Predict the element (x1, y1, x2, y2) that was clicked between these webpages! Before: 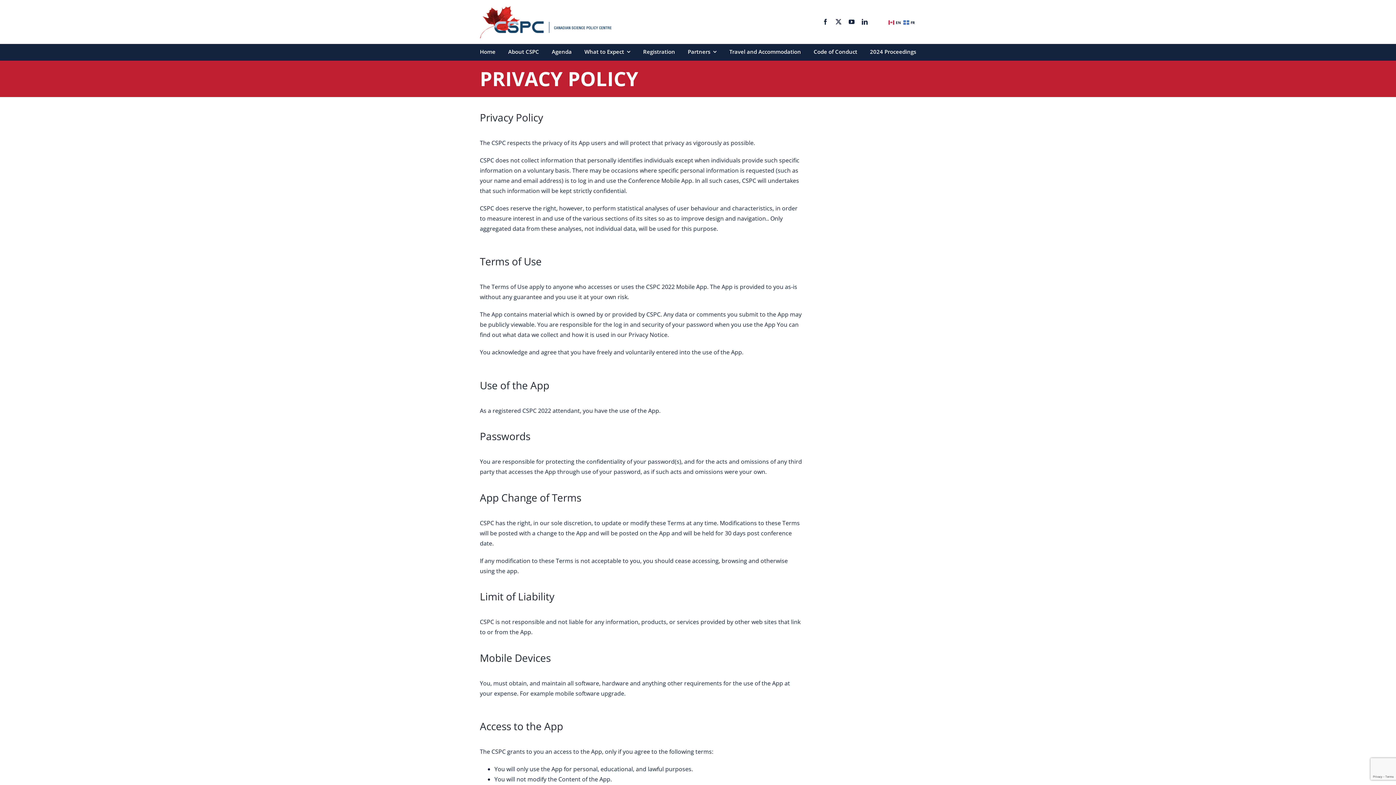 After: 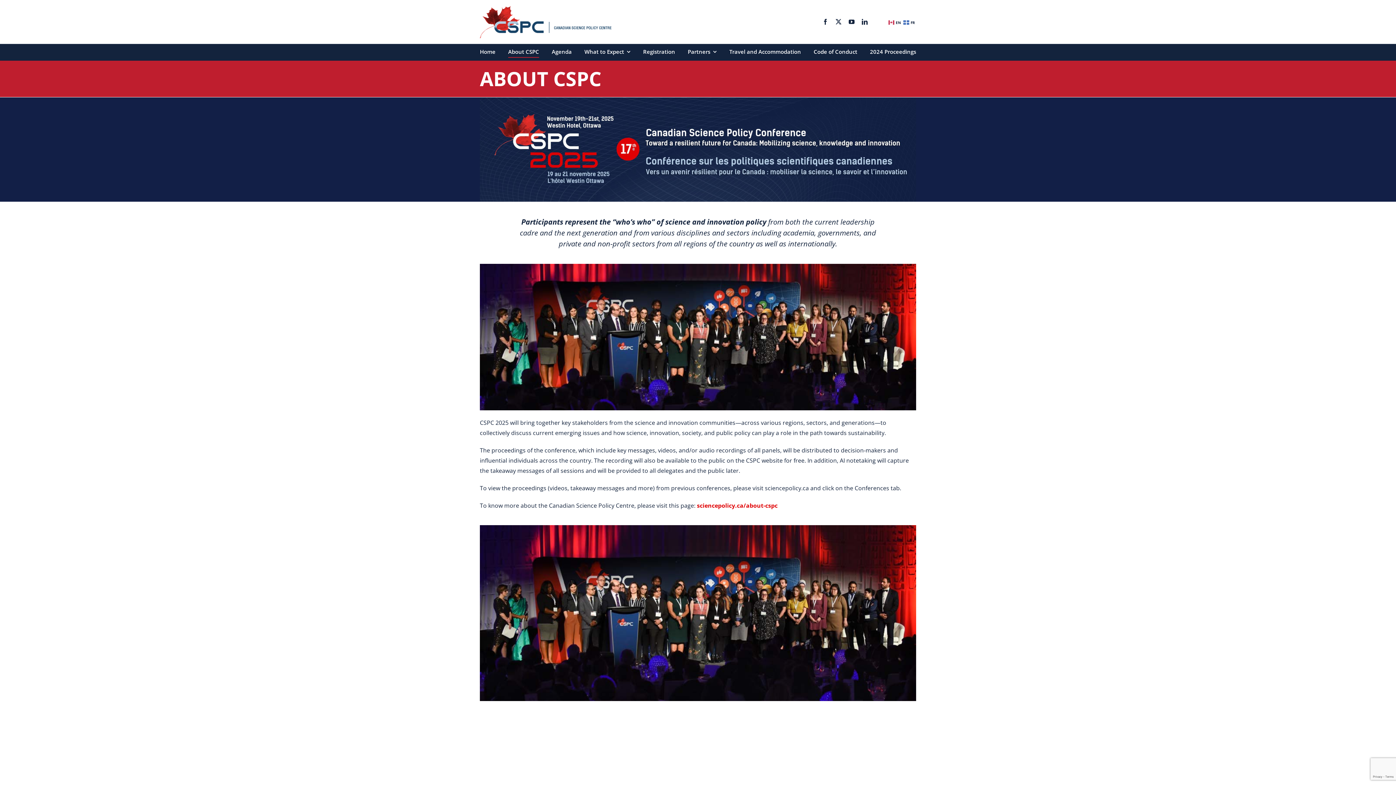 Action: bbox: (508, 46, 539, 57) label: About CSPC